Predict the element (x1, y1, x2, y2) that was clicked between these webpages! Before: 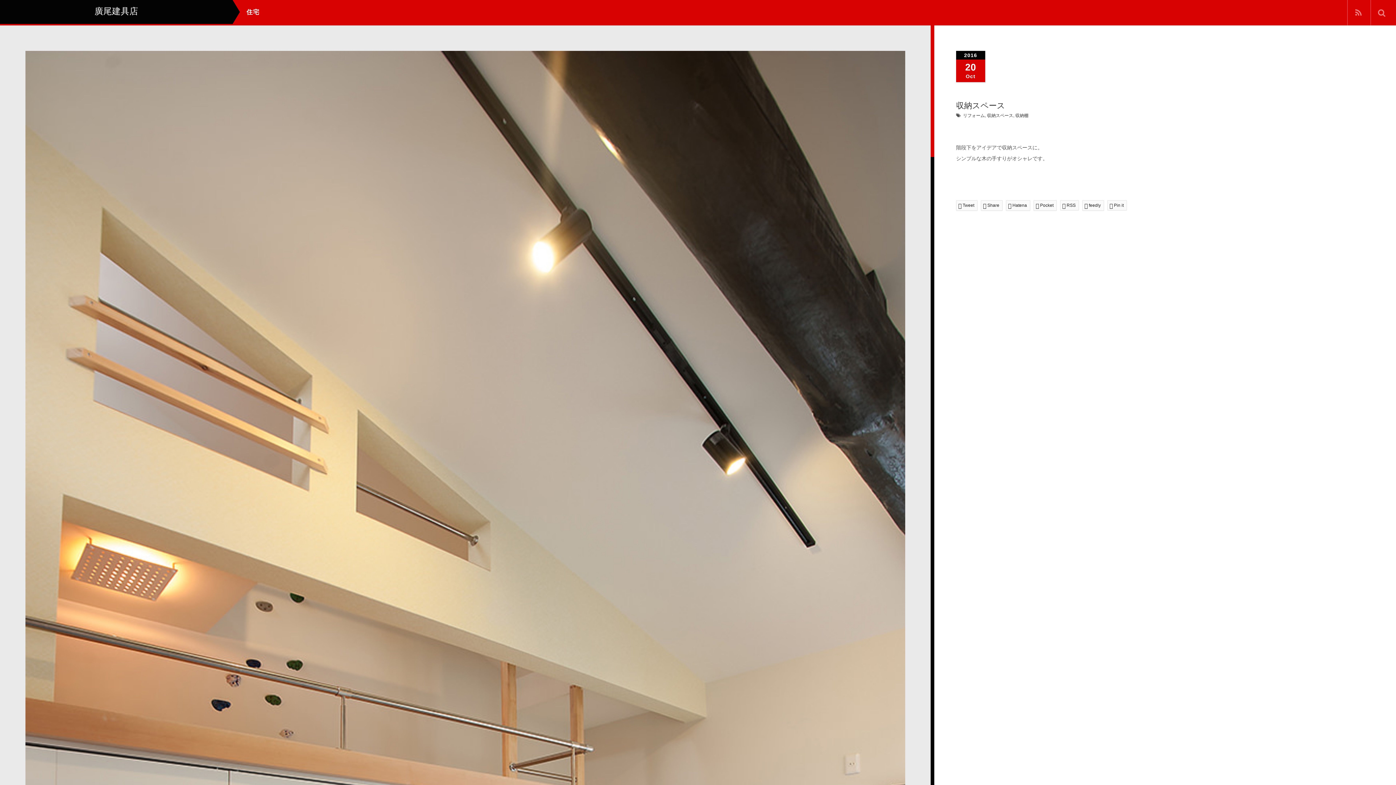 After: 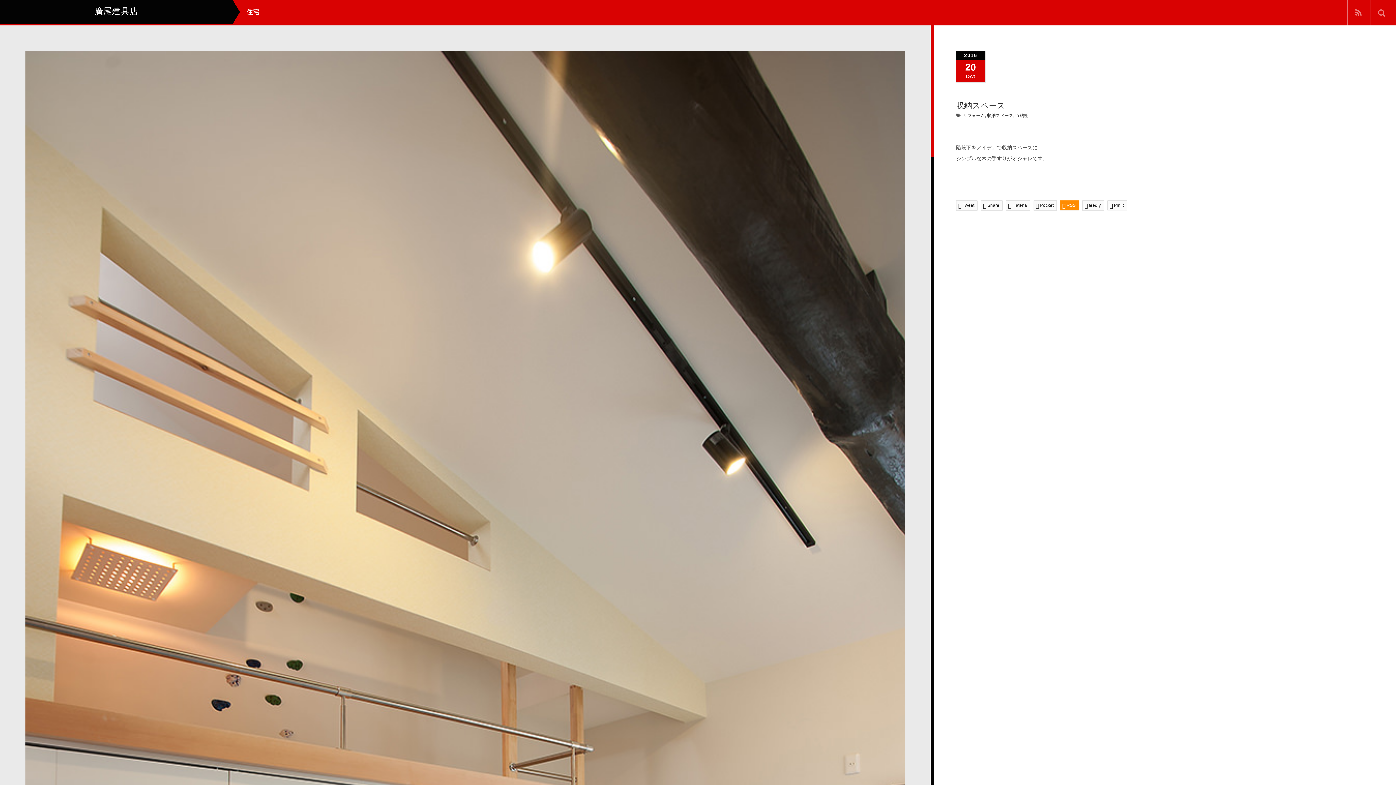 Action: bbox: (1060, 200, 1079, 210) label: RSS